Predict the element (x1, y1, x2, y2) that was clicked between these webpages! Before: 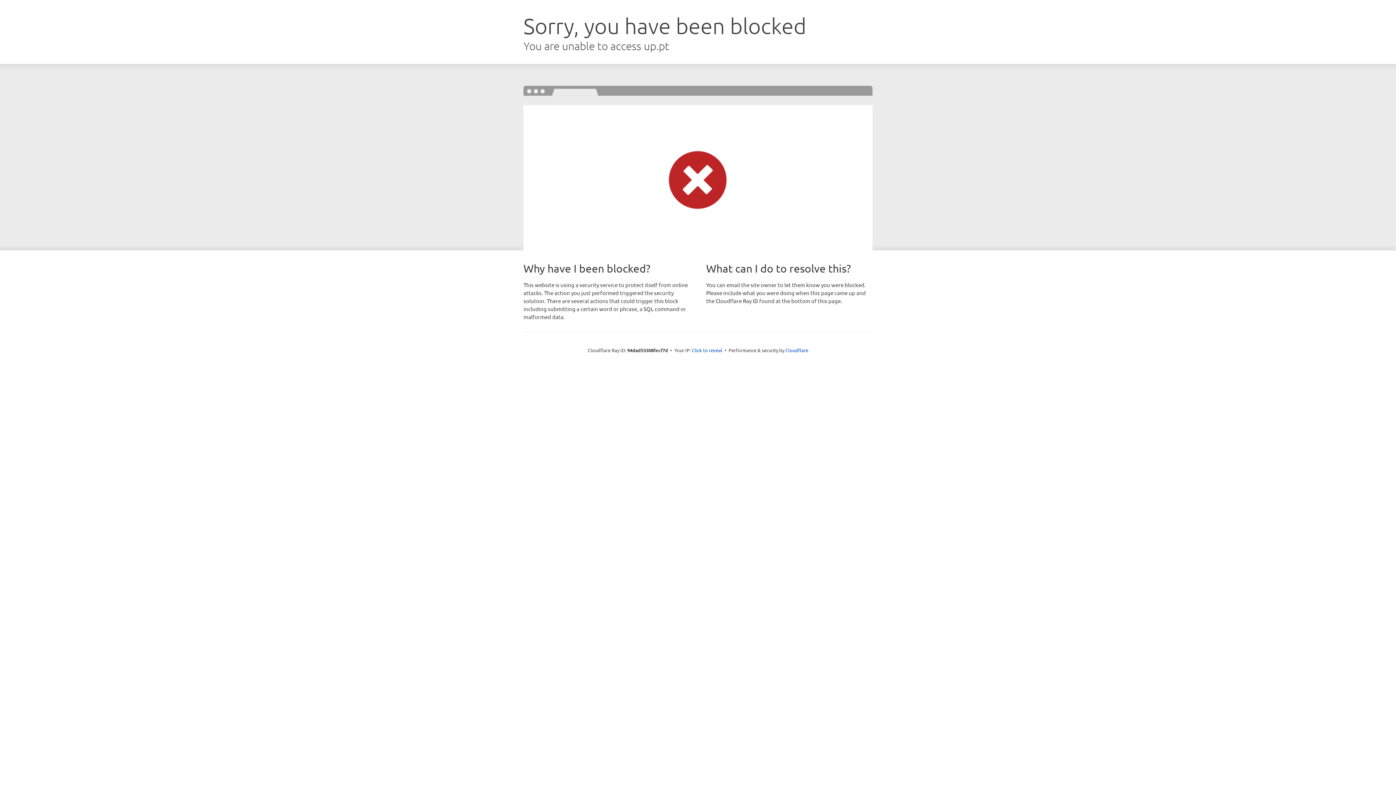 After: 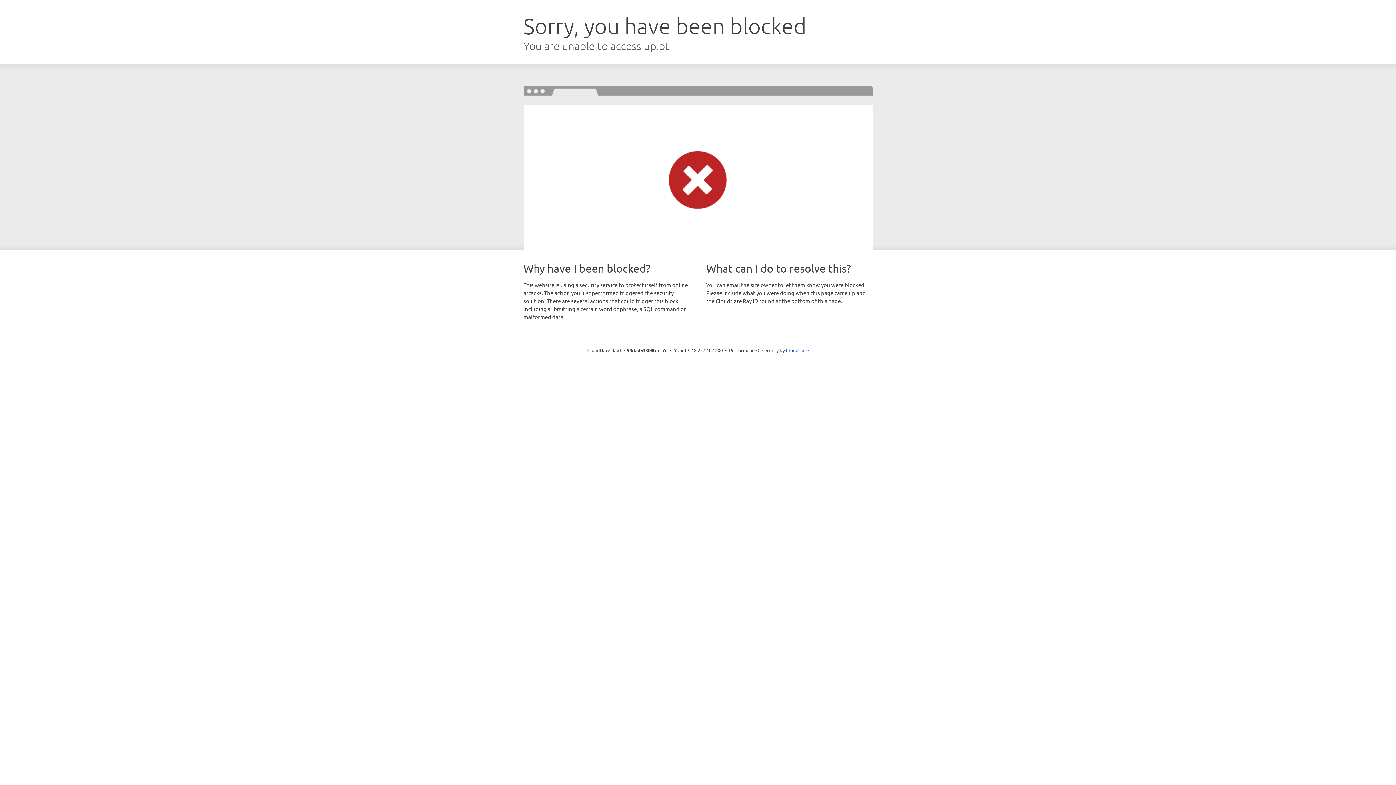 Action: bbox: (692, 346, 722, 353) label: Click to reveal